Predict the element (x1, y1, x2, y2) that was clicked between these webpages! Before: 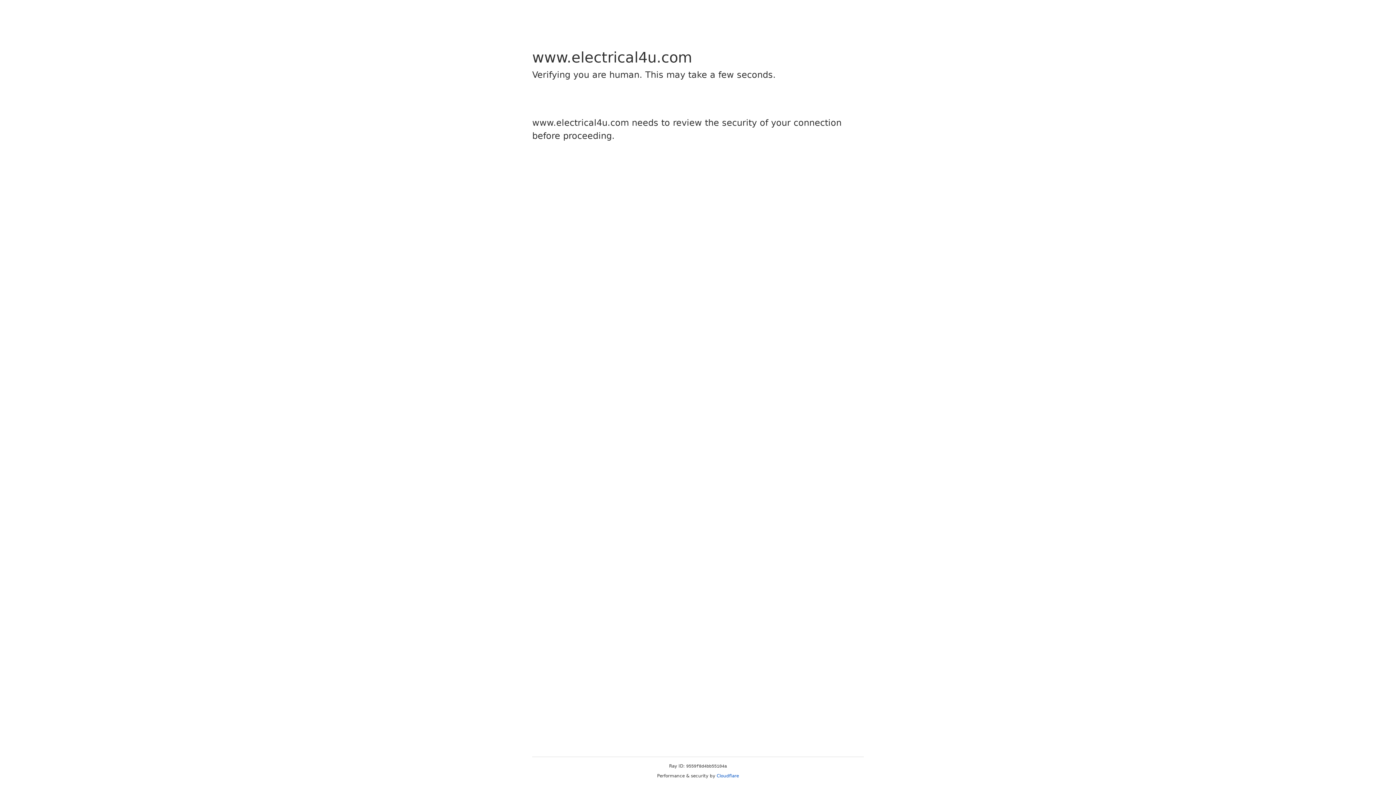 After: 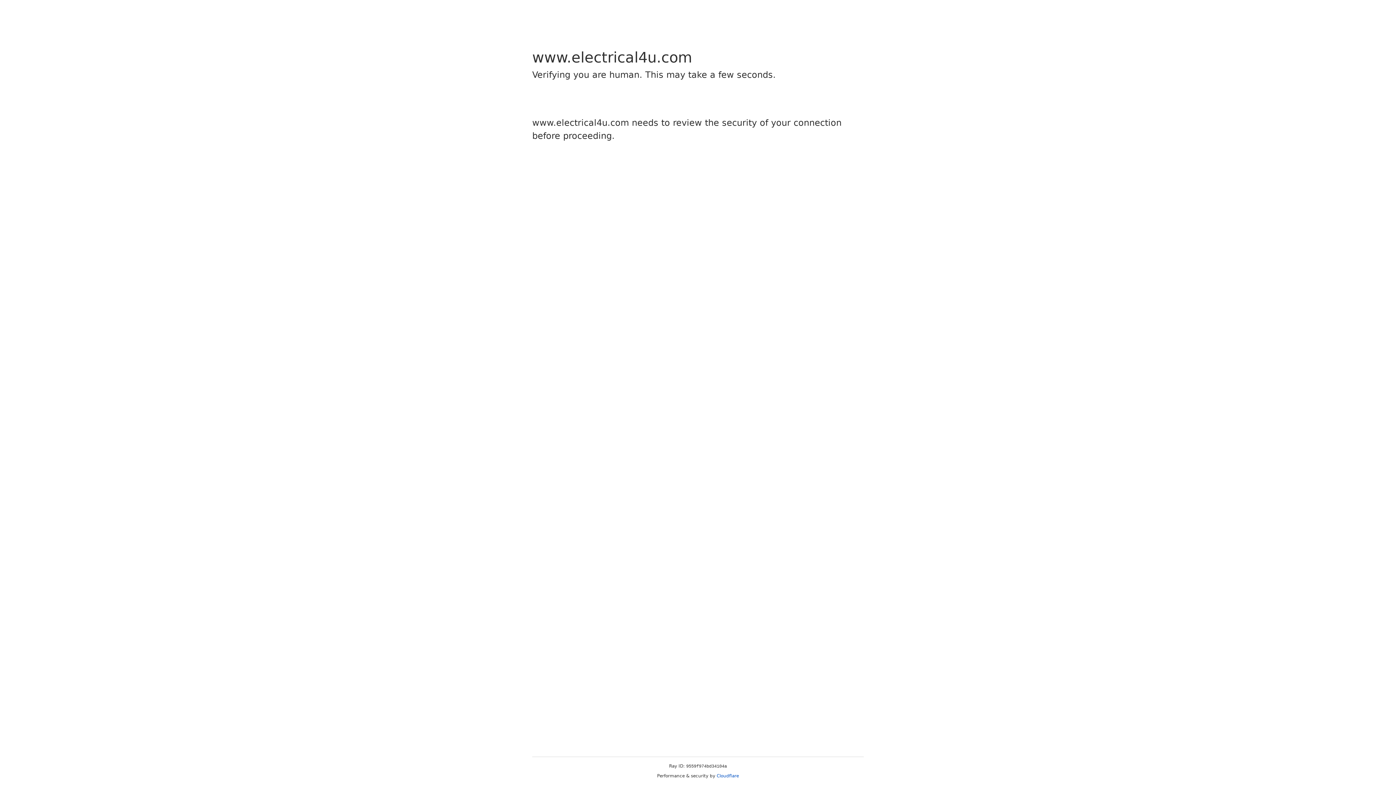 Action: bbox: (716, 773, 739, 778) label: Cloudflare